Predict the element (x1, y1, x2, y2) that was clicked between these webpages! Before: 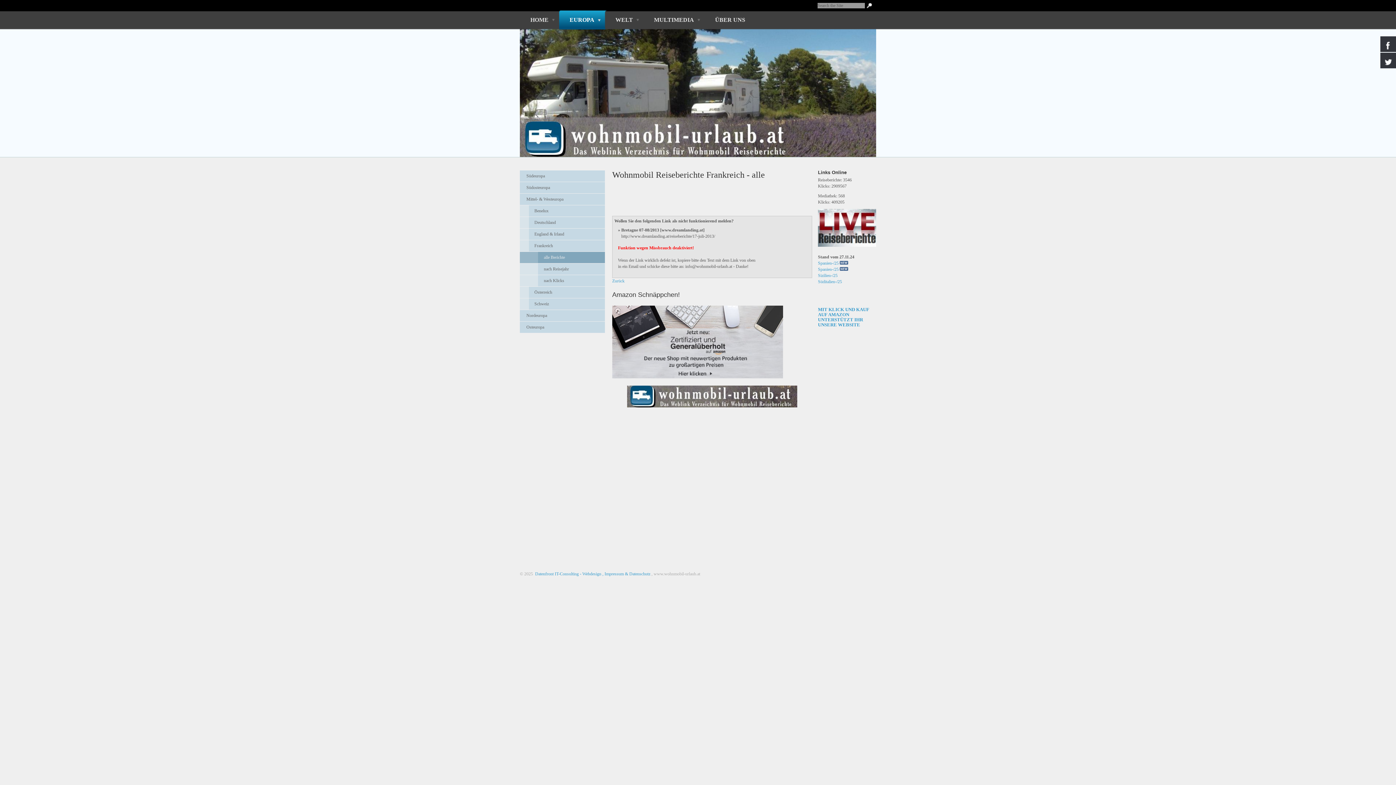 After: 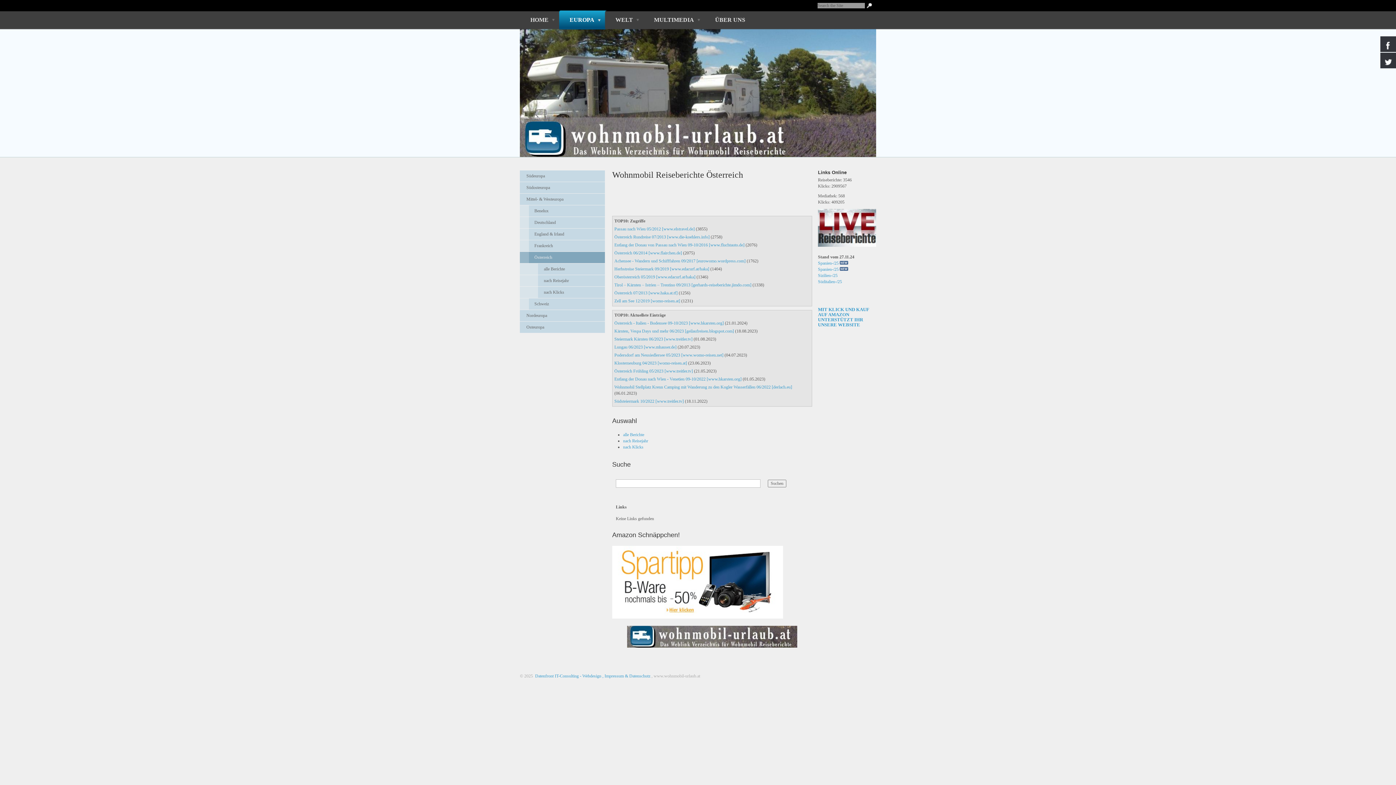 Action: label: Österreich bbox: (520, 286, 605, 298)